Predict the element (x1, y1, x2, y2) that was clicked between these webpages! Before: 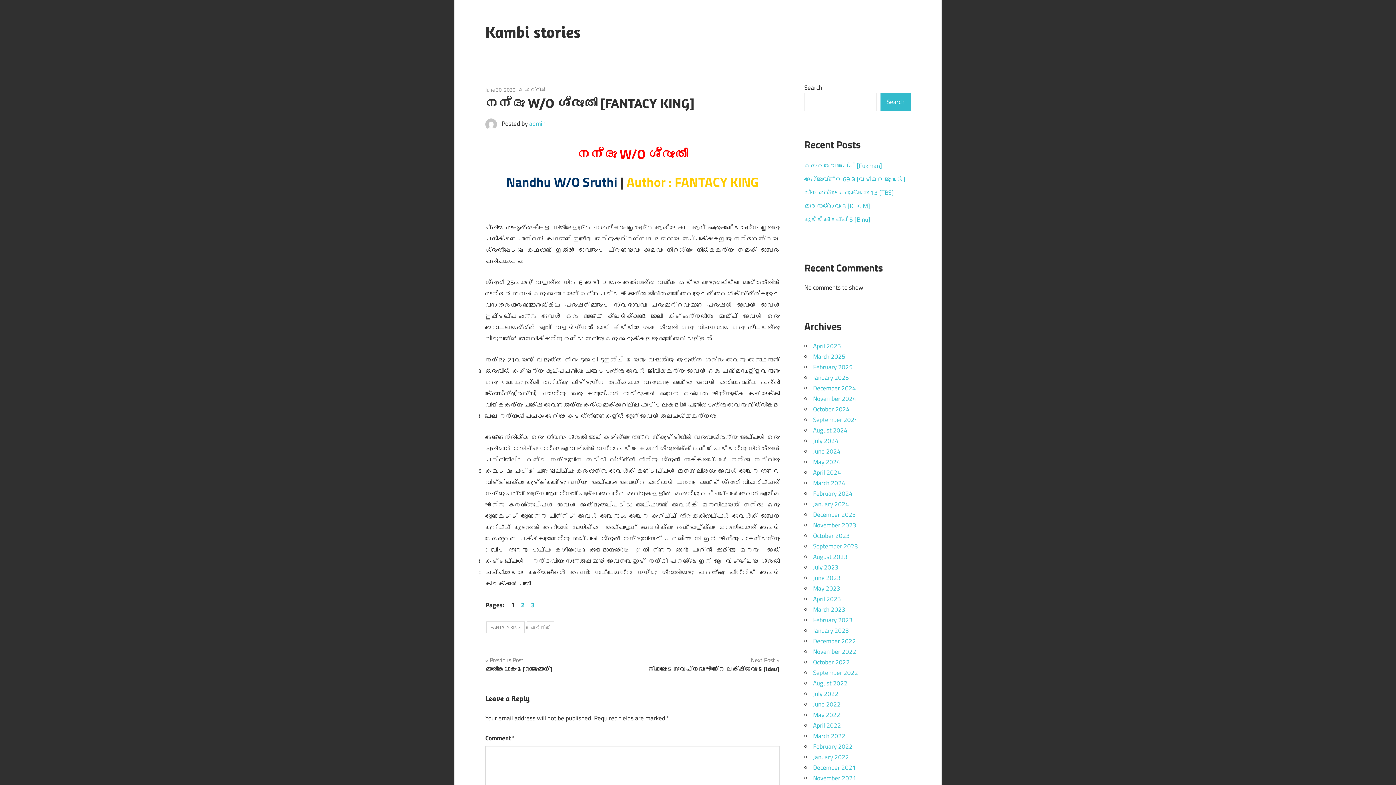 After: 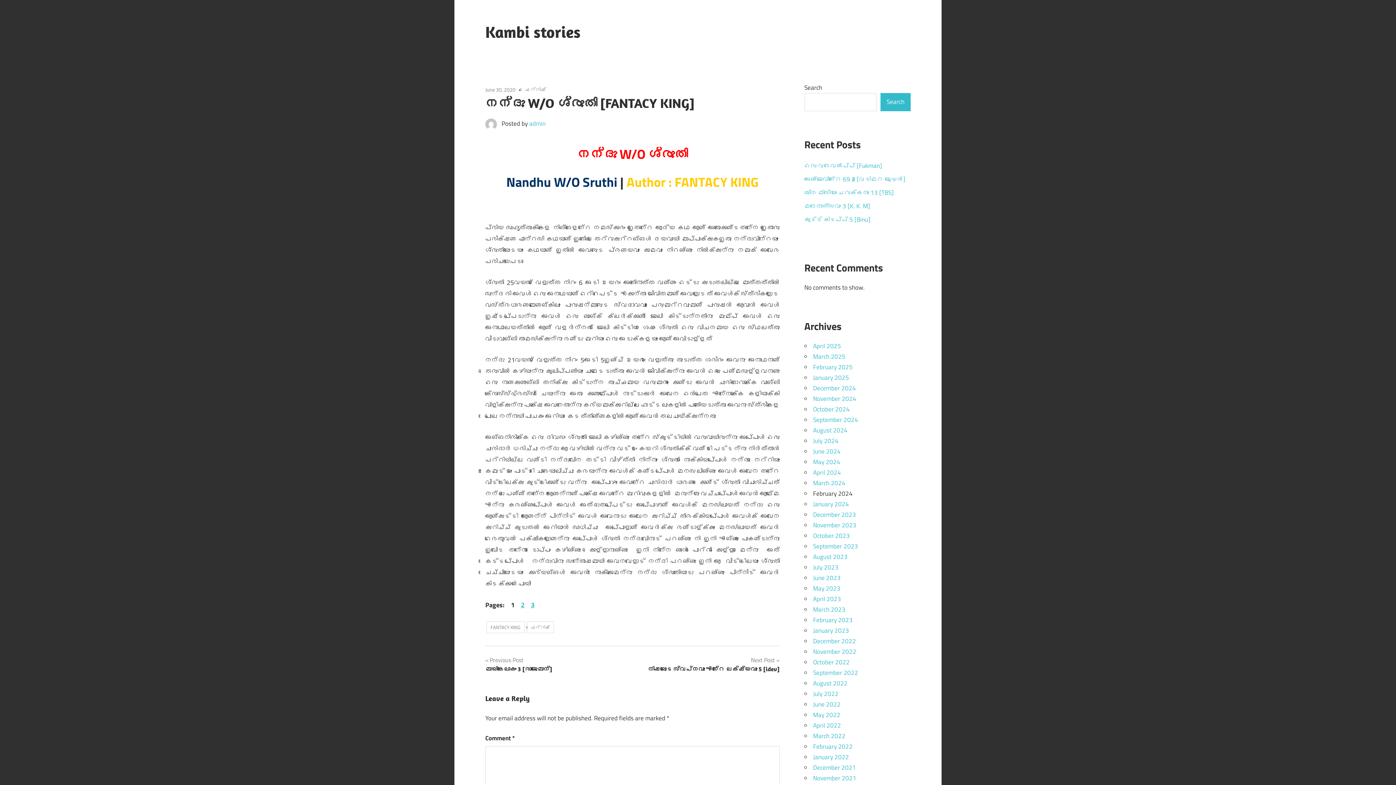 Action: bbox: (813, 488, 852, 498) label: February 2024